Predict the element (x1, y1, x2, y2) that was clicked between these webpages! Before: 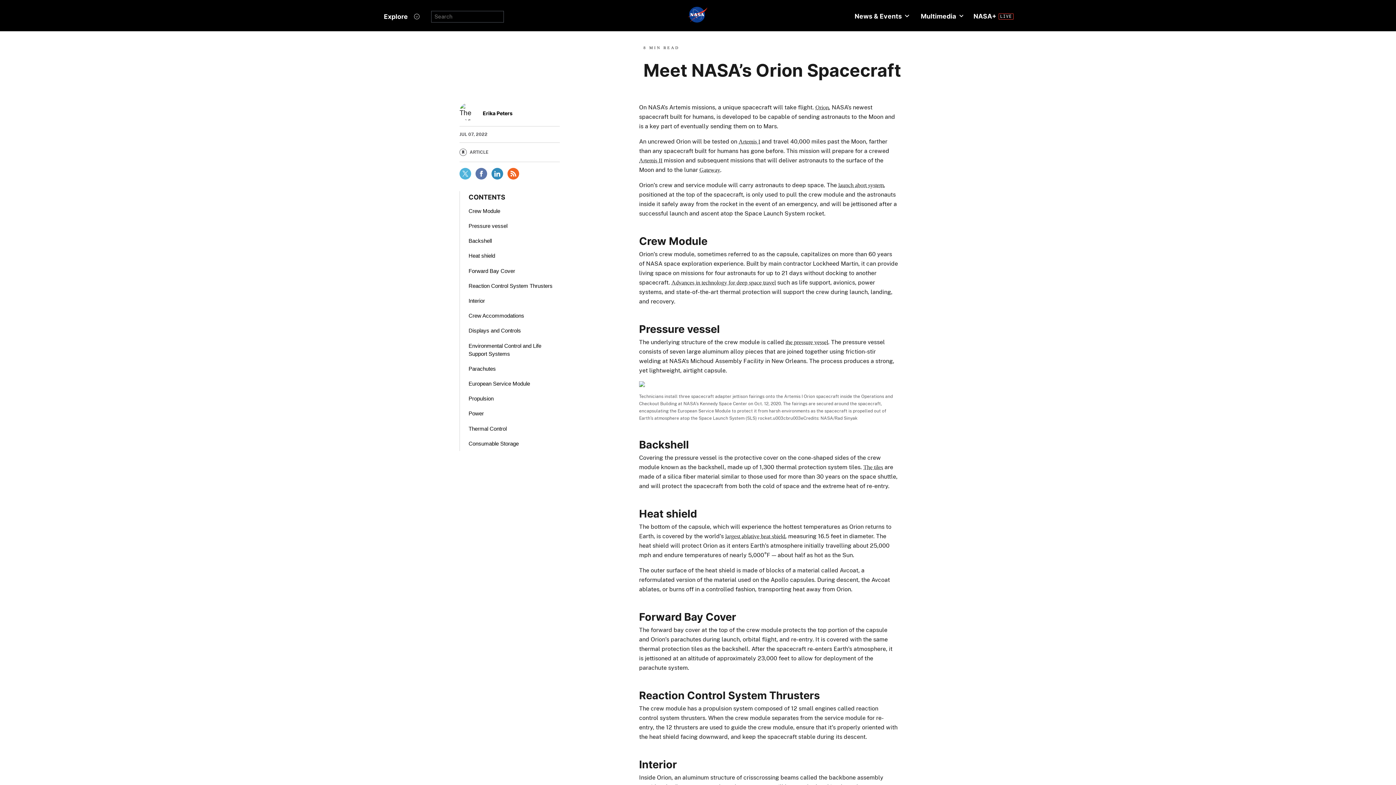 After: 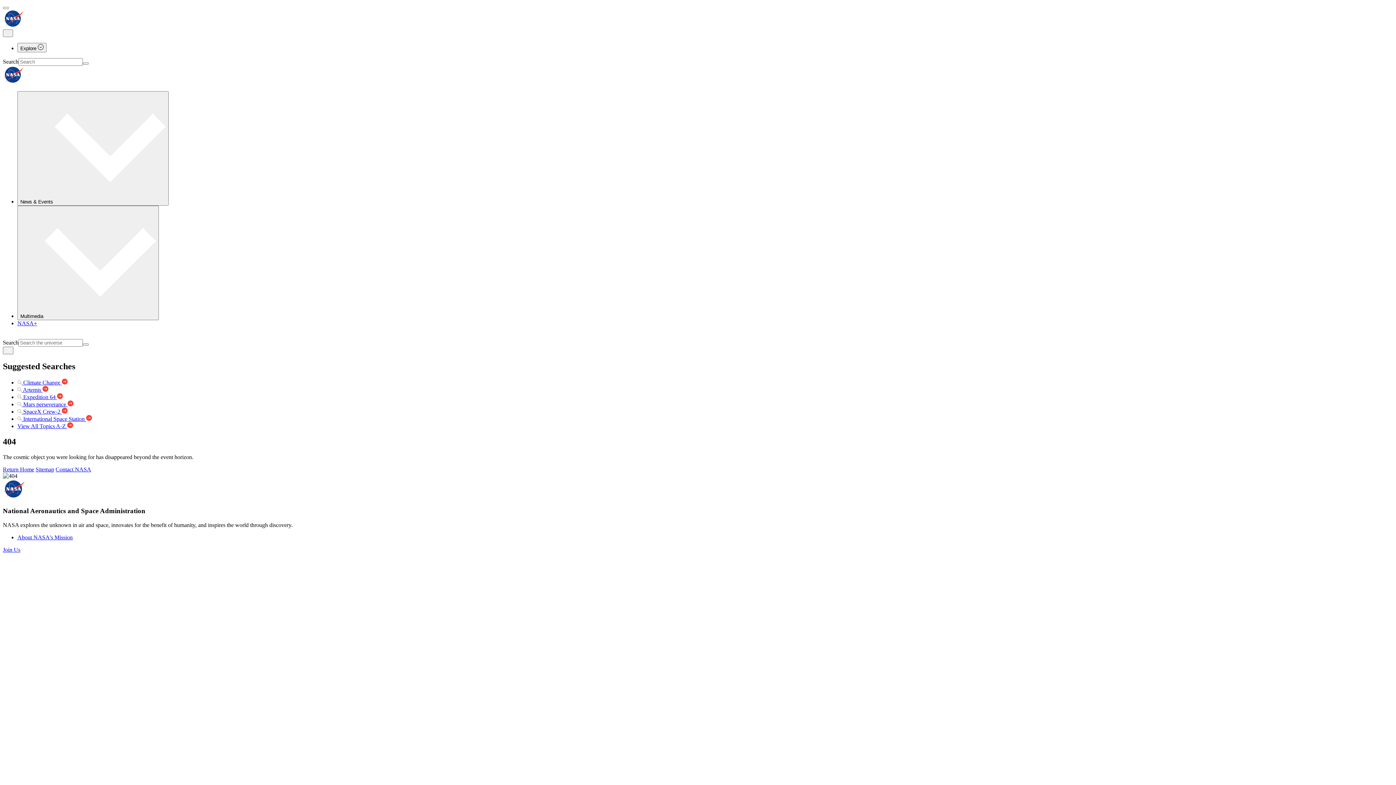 Action: bbox: (863, 464, 883, 470) label: The tiles